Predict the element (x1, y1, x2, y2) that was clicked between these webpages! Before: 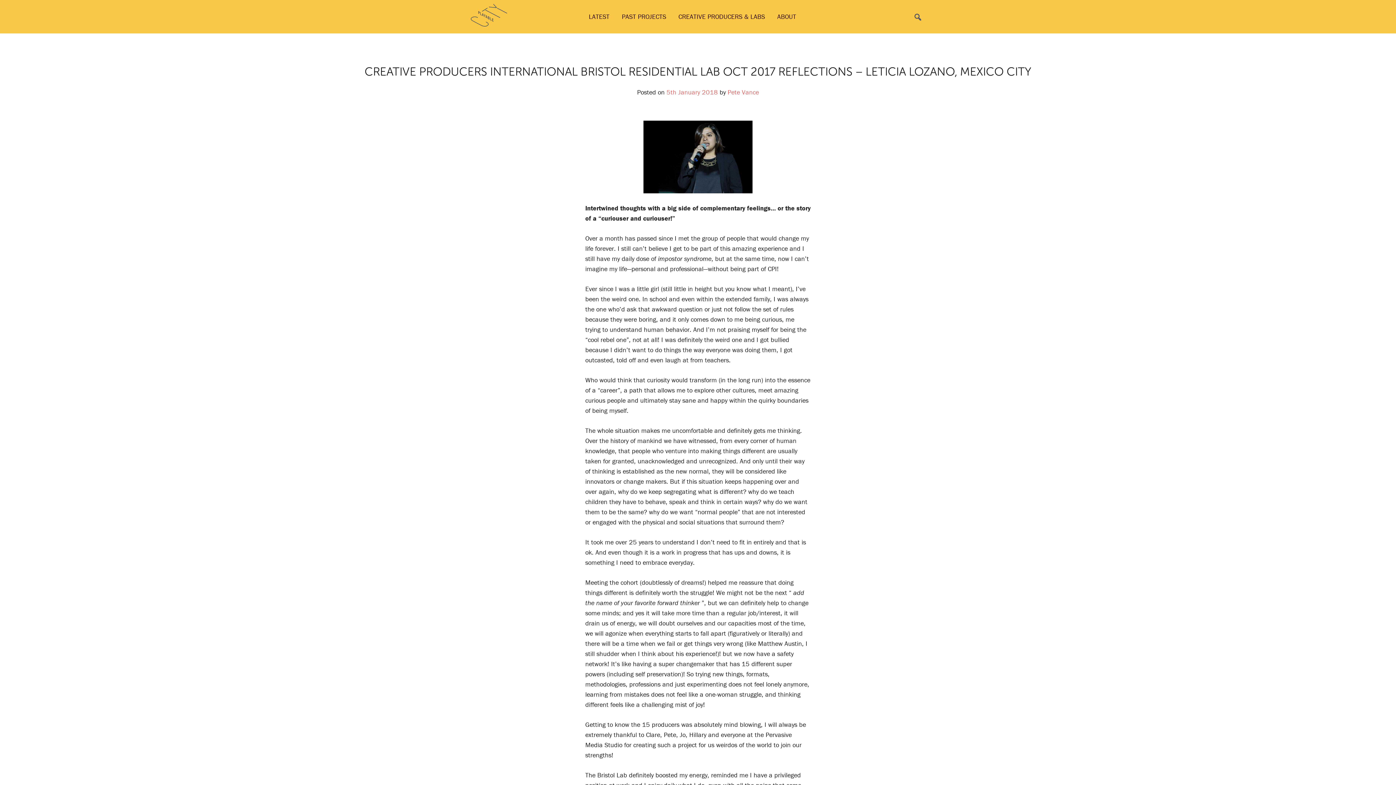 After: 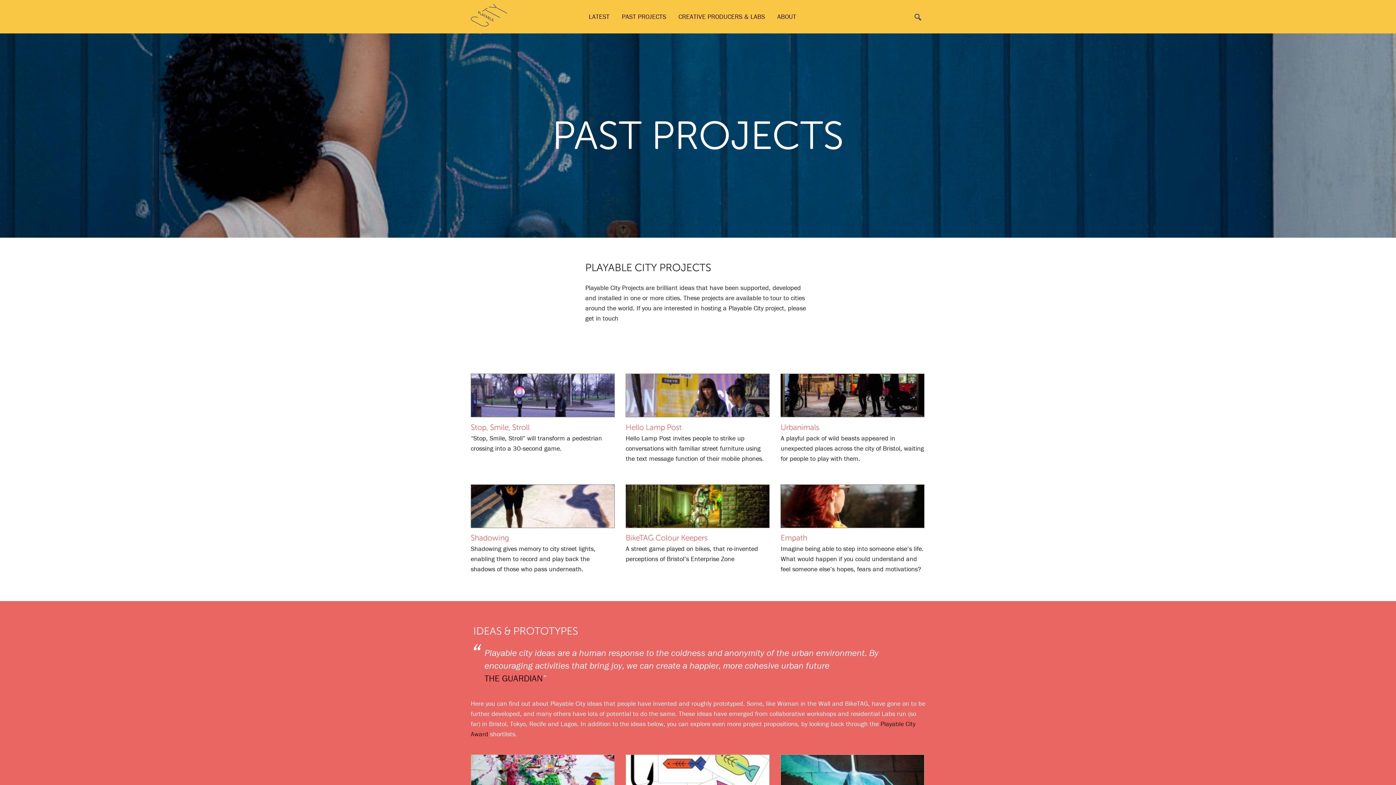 Action: label: PAST PROJECTS bbox: (621, 11, 666, 21)